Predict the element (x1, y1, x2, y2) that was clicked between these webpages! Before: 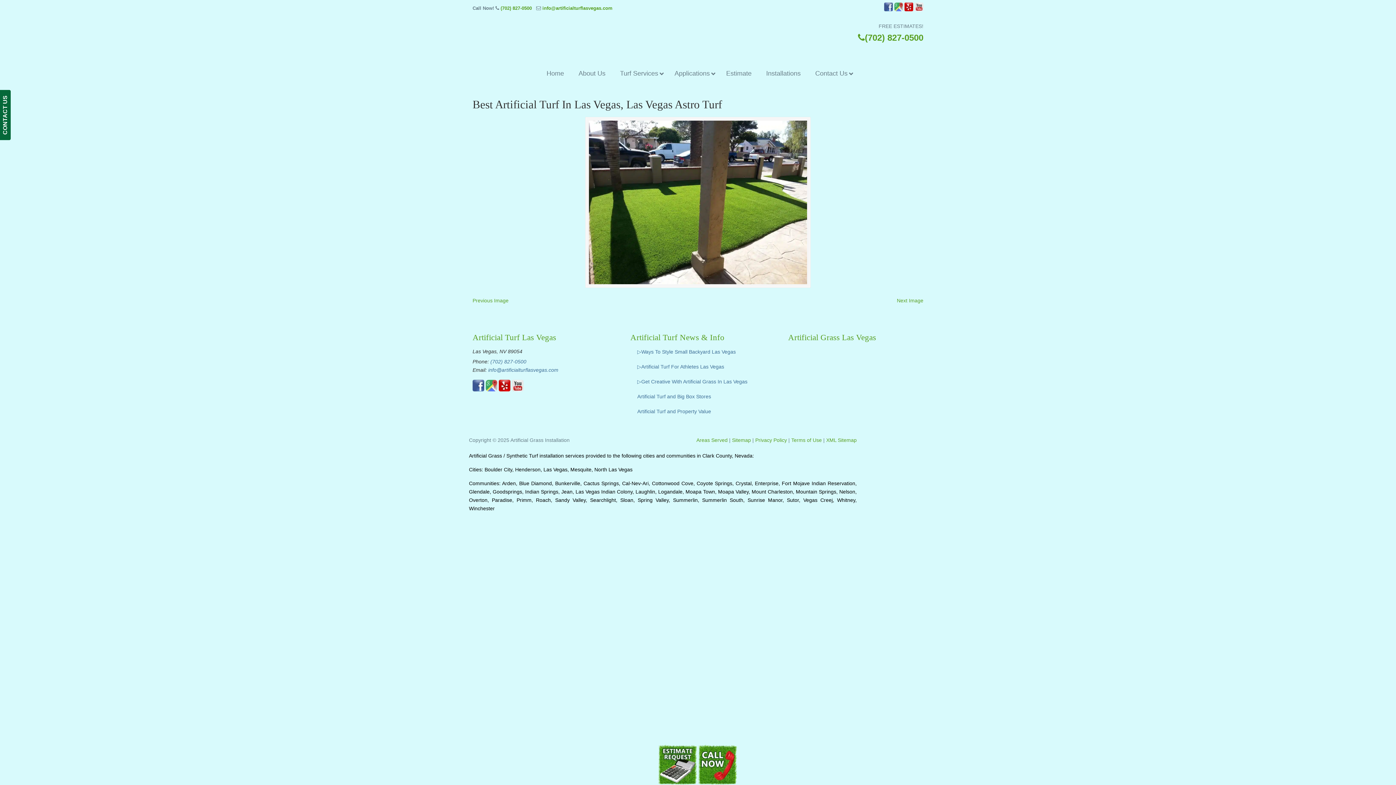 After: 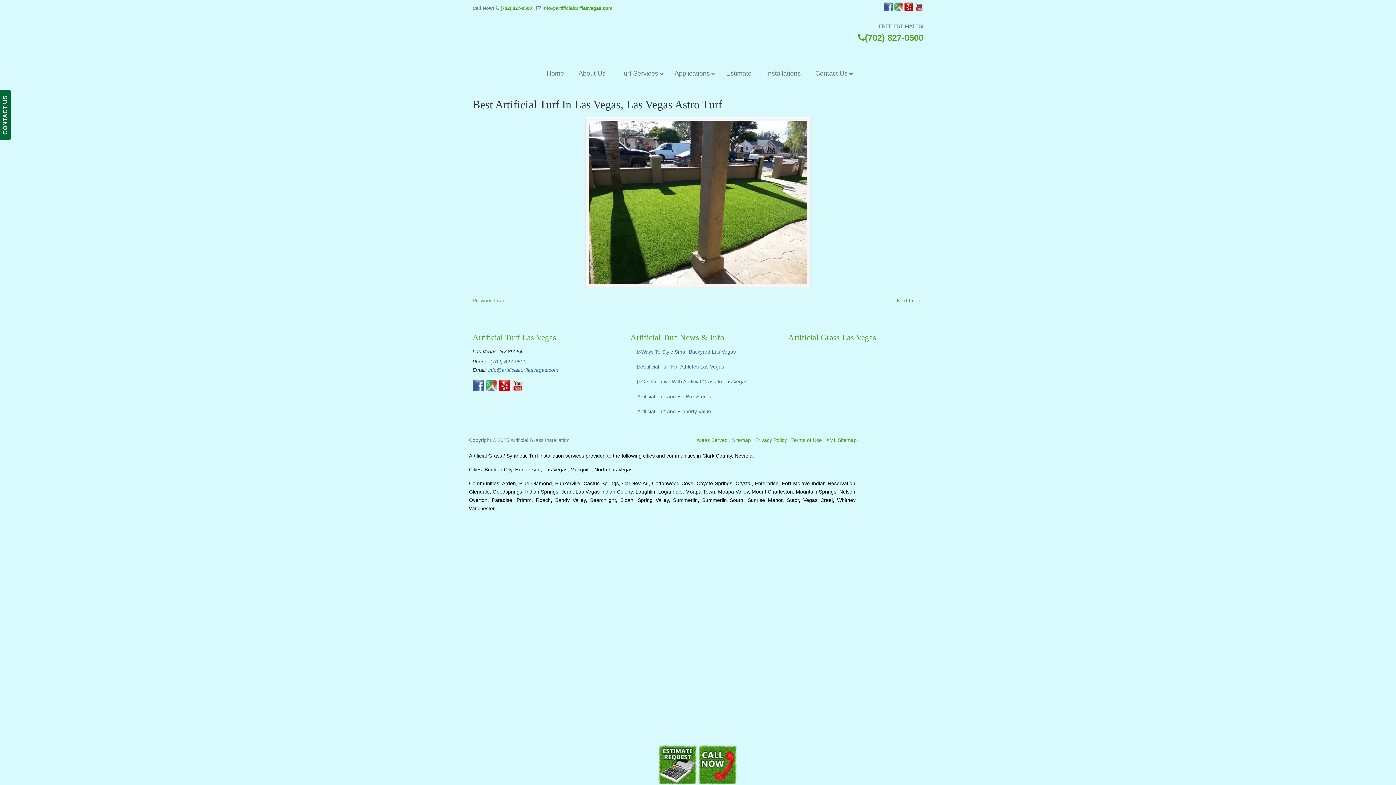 Action: bbox: (498, 386, 510, 392)